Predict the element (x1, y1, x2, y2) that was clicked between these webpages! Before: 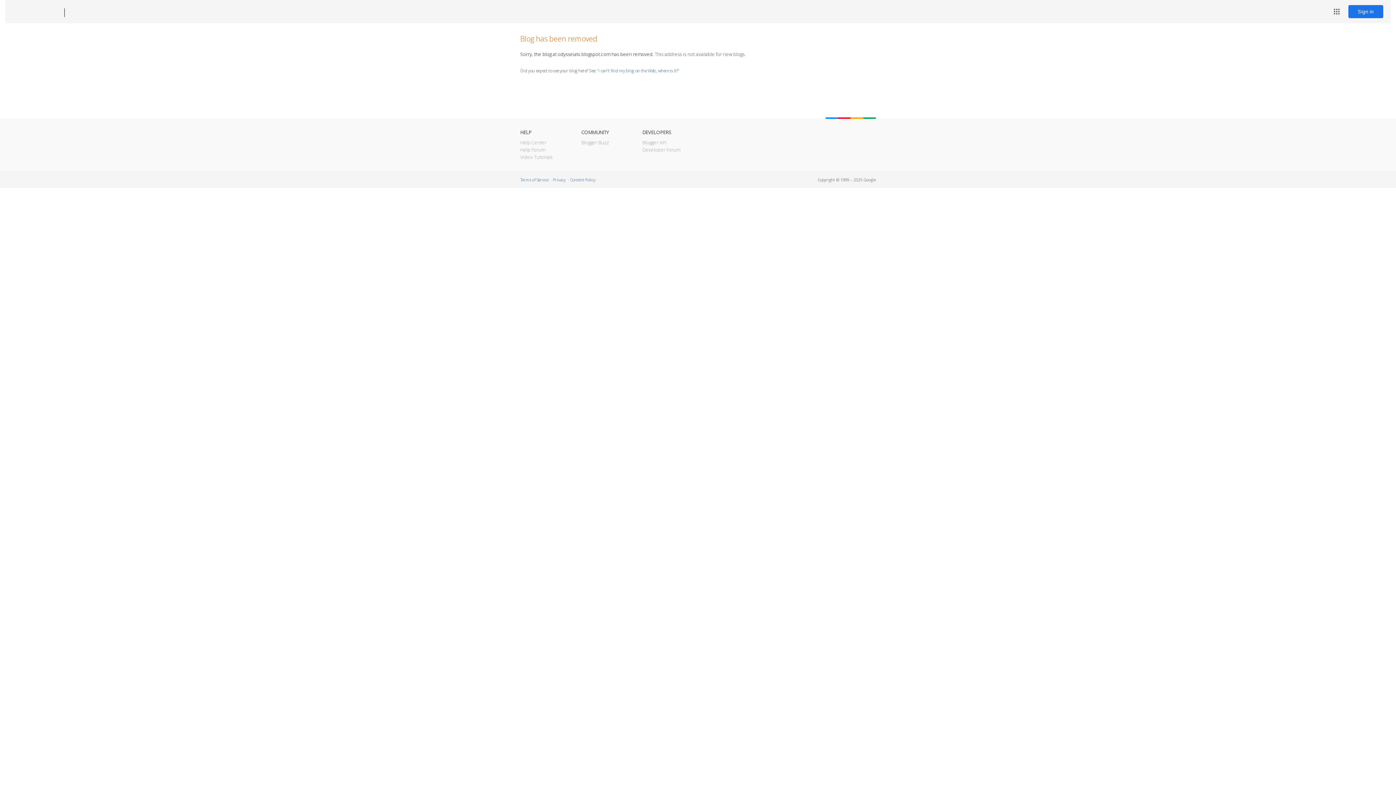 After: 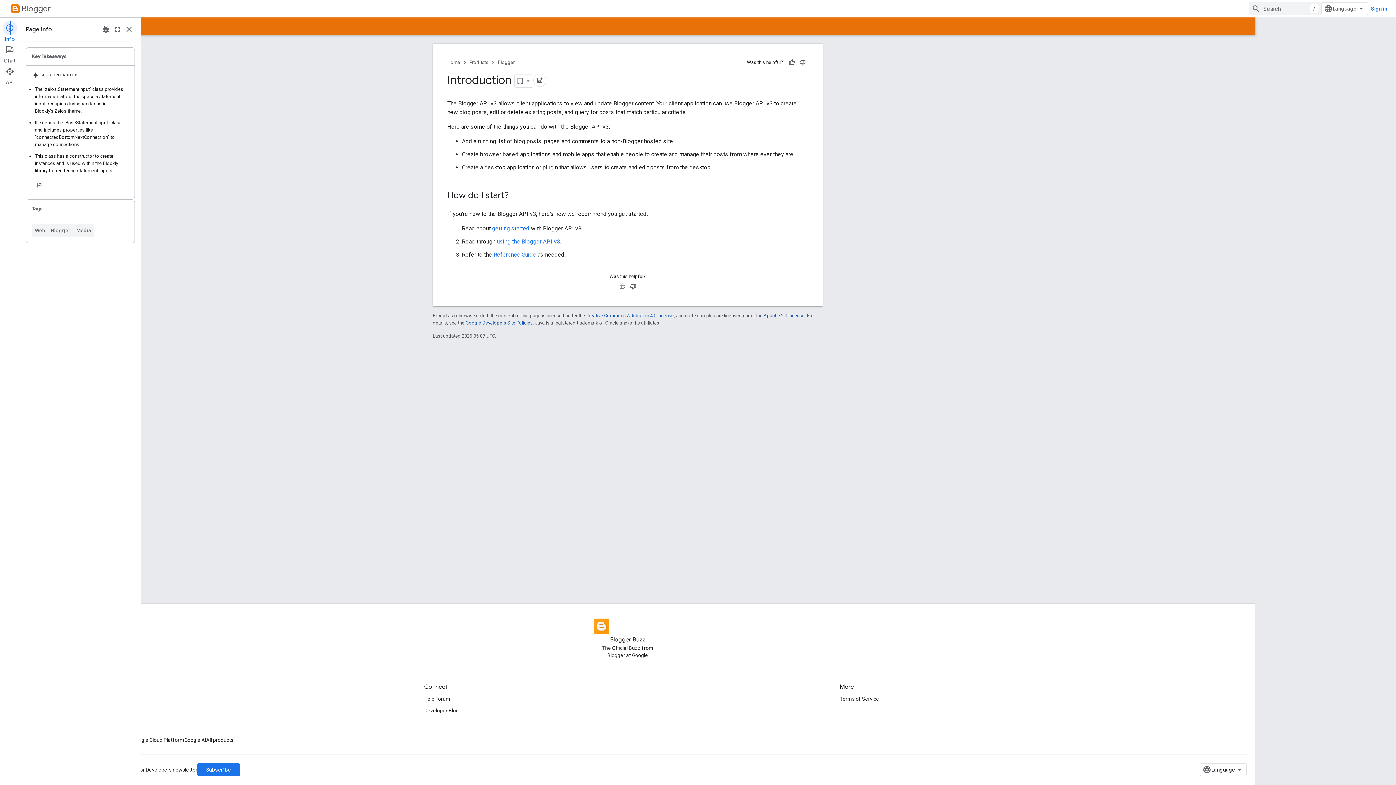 Action: bbox: (642, 139, 666, 145) label: Blogger API